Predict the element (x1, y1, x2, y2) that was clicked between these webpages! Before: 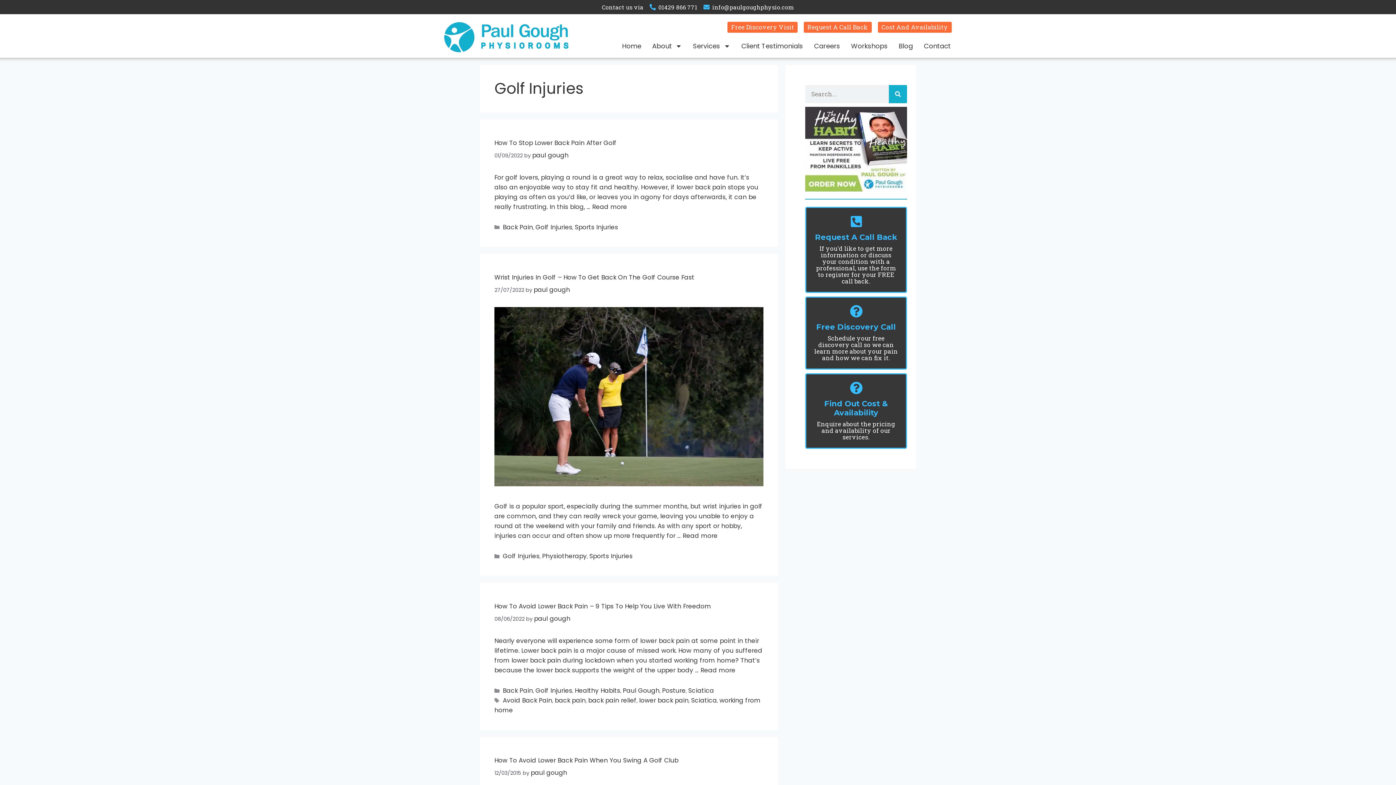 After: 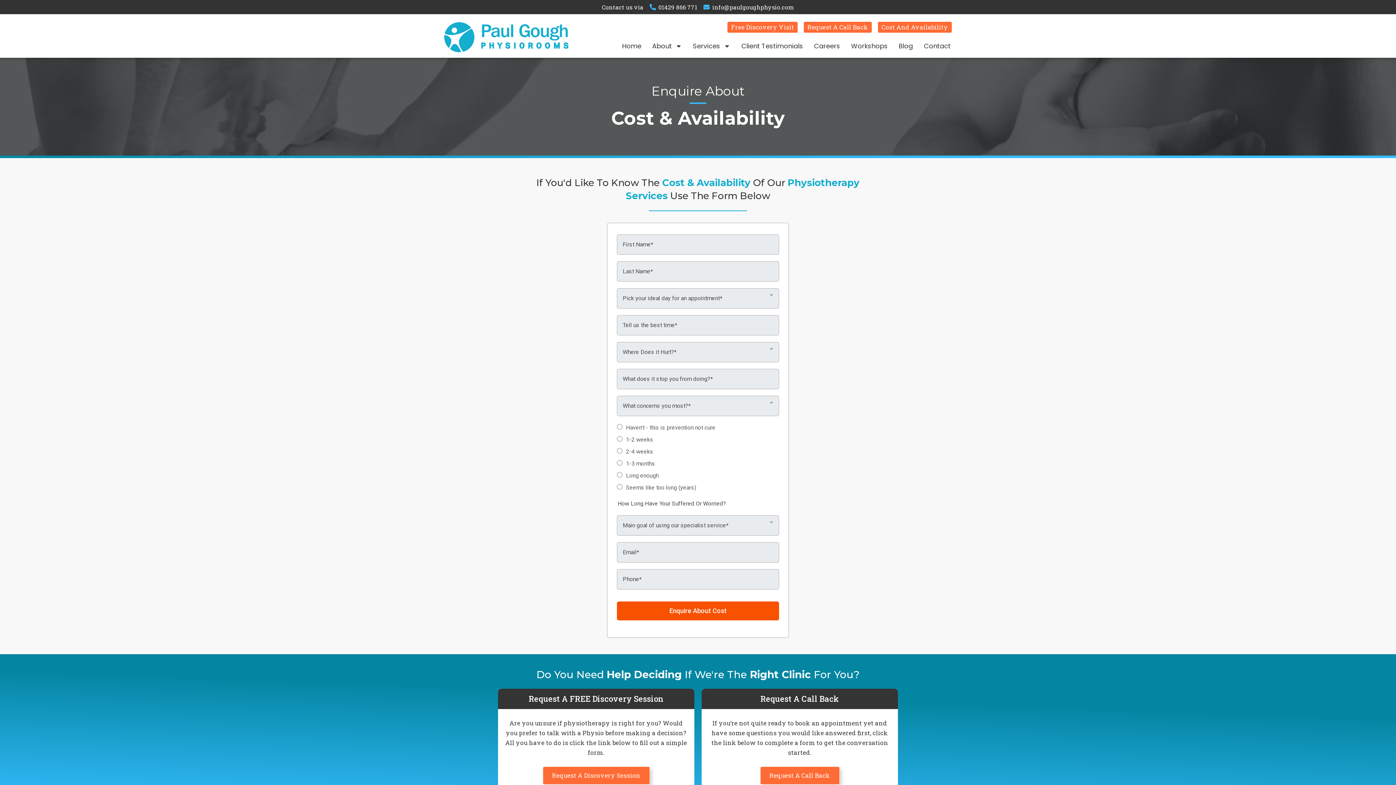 Action: label: Cost And Availability bbox: (877, 21, 952, 33)